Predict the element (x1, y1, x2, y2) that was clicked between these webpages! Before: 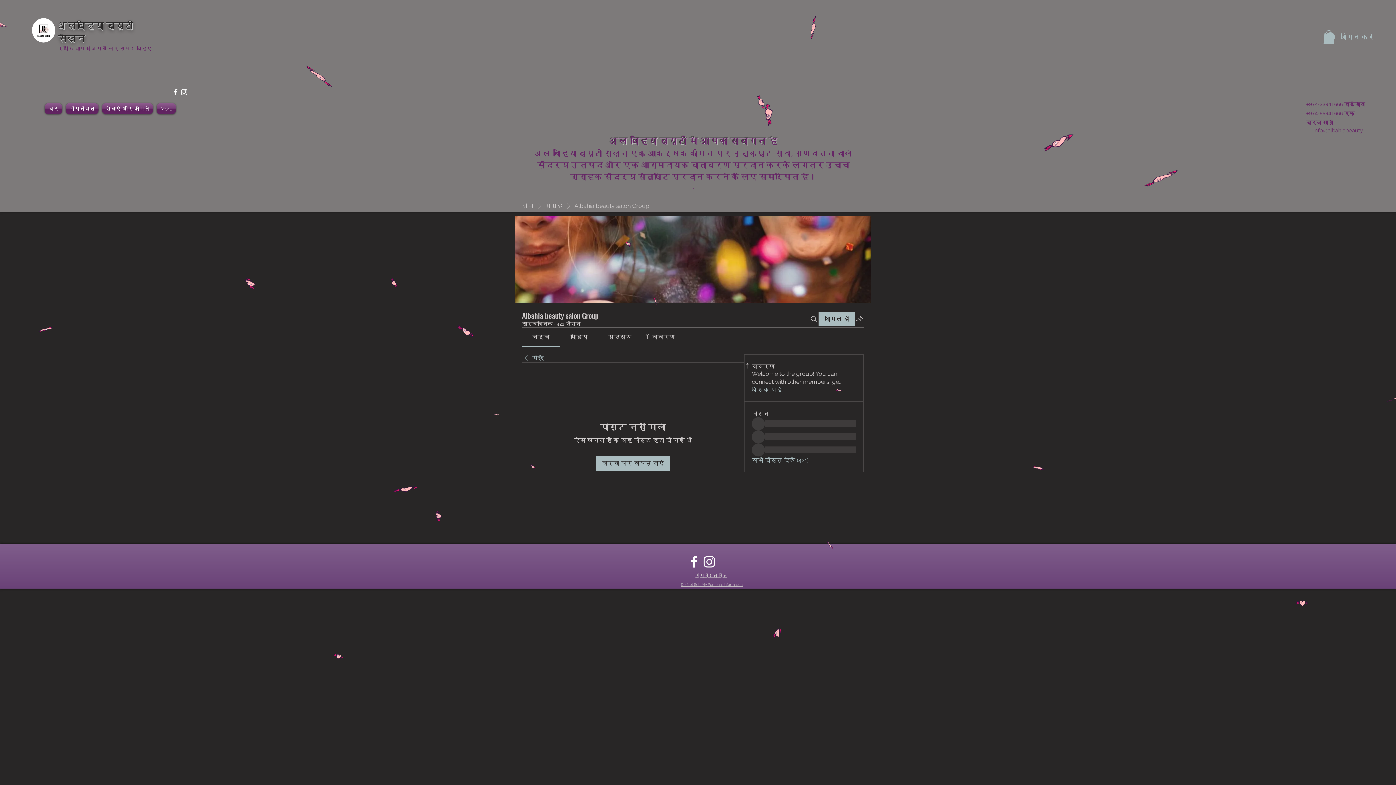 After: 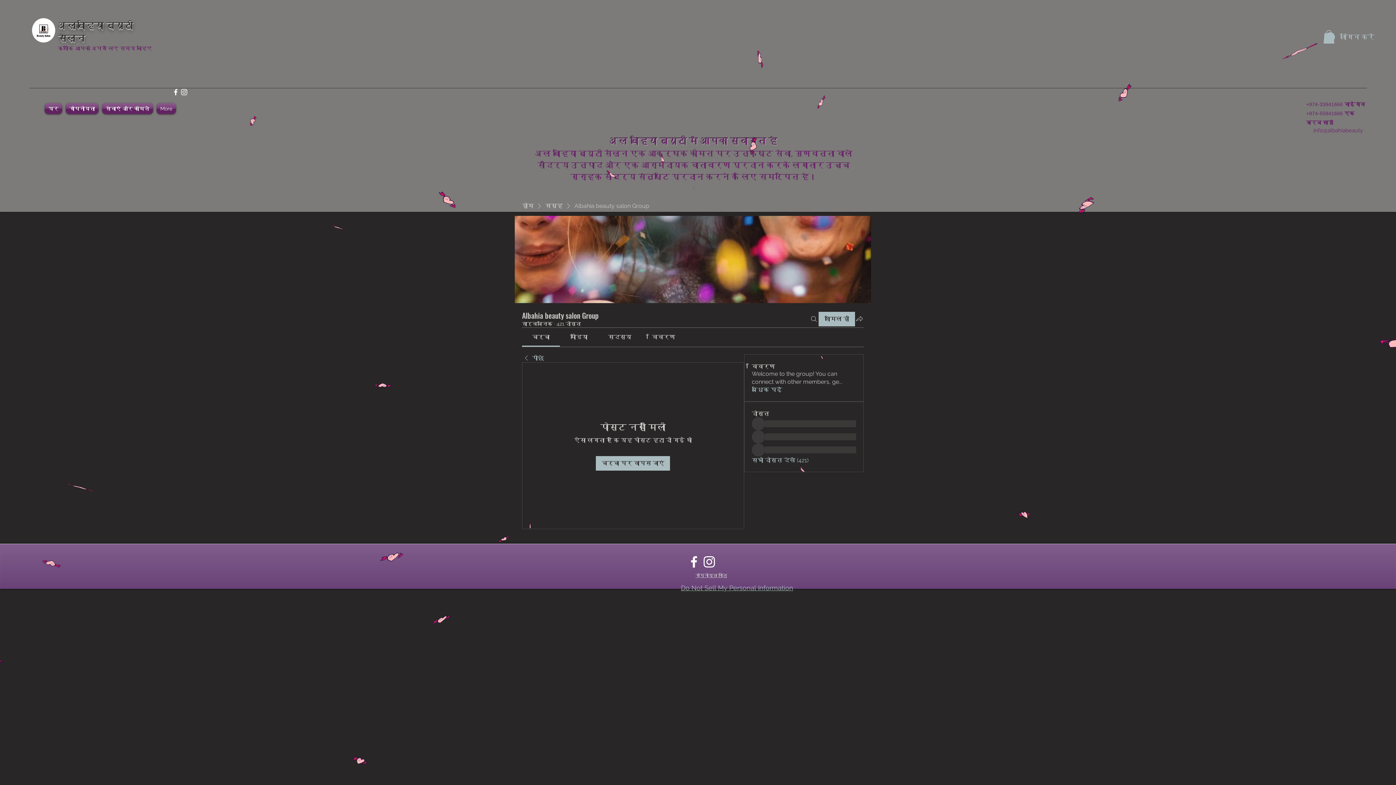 Action: label: Do Not Sell My Personal Information bbox: (681, 582, 742, 587)